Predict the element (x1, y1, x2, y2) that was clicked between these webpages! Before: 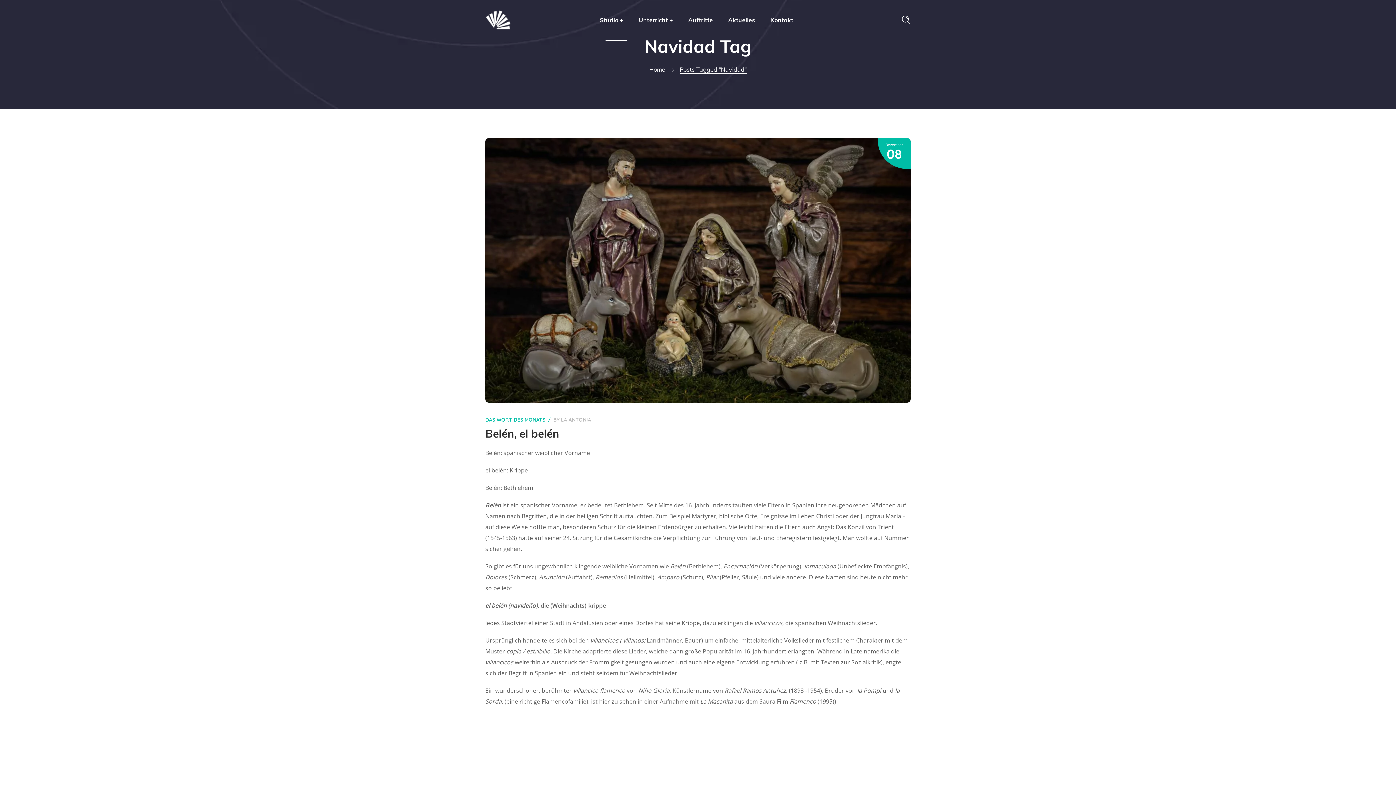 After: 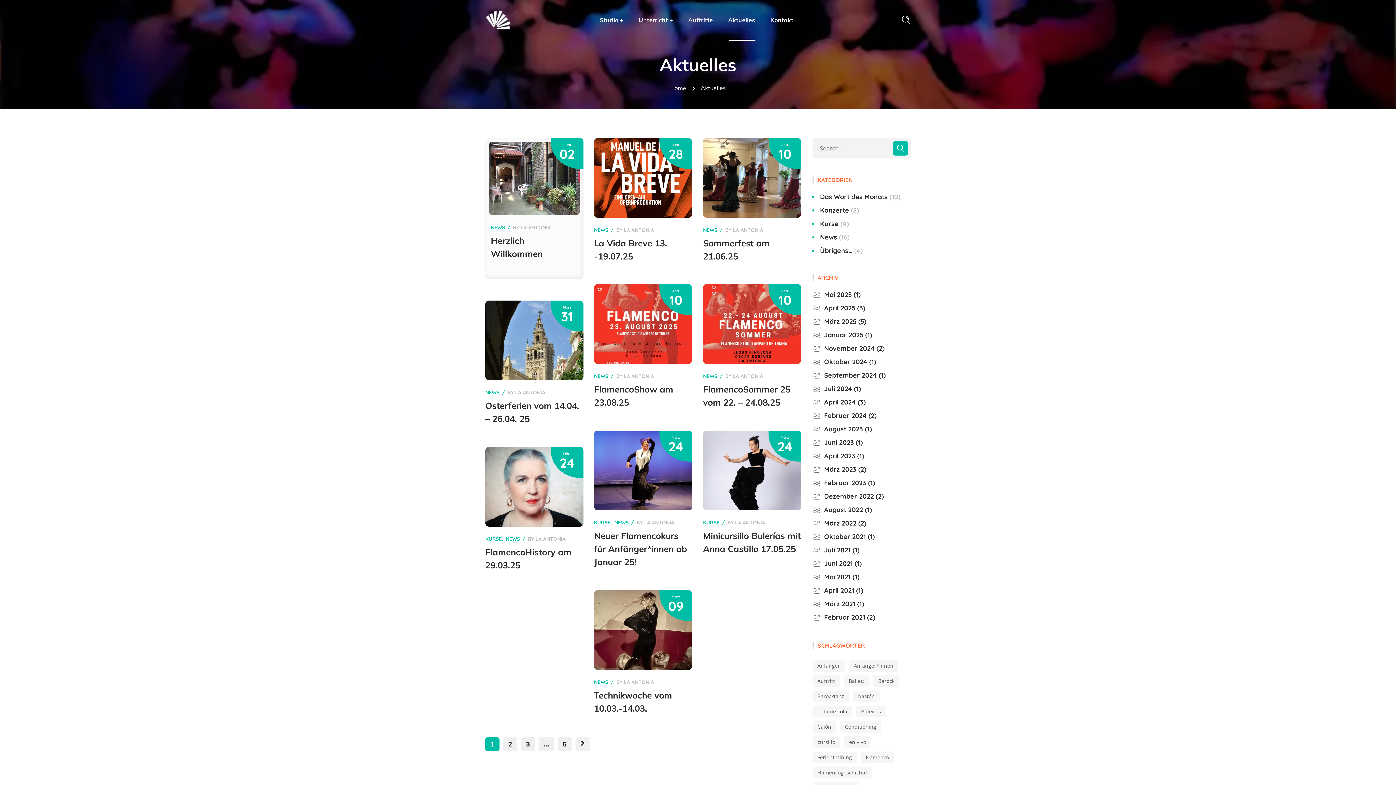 Action: bbox: (720, 0, 762, 40) label: Aktuelles